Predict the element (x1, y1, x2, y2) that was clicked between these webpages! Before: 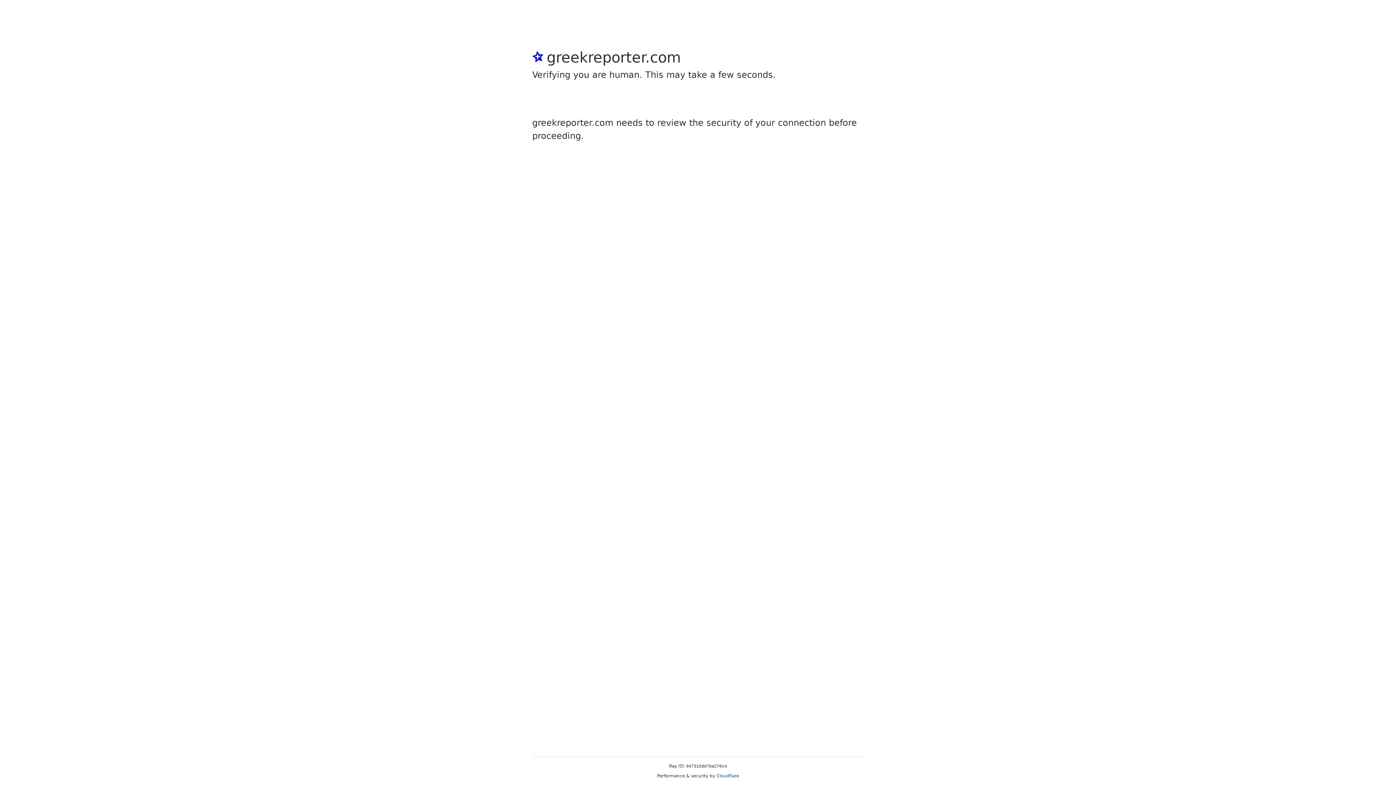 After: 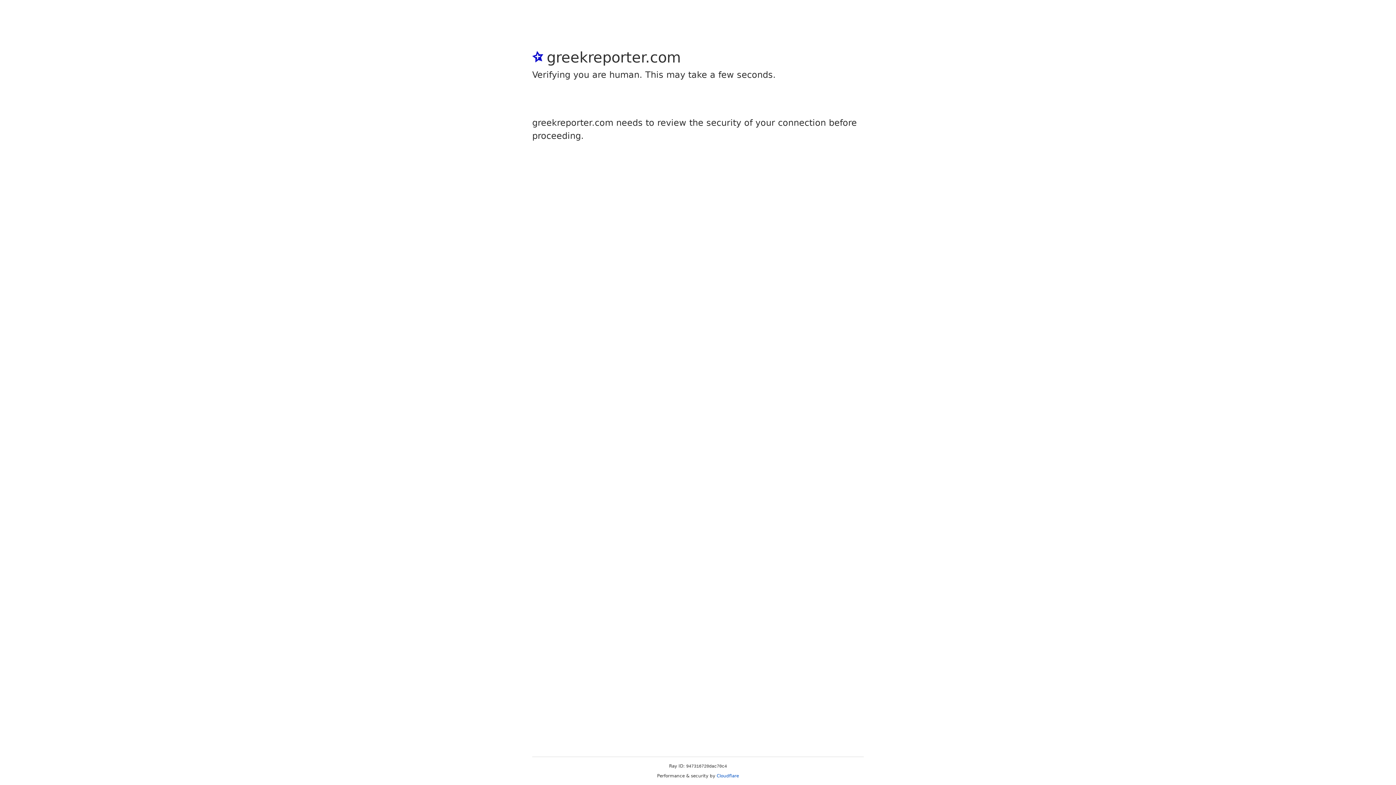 Action: bbox: (716, 773, 739, 778) label: Cloudflare